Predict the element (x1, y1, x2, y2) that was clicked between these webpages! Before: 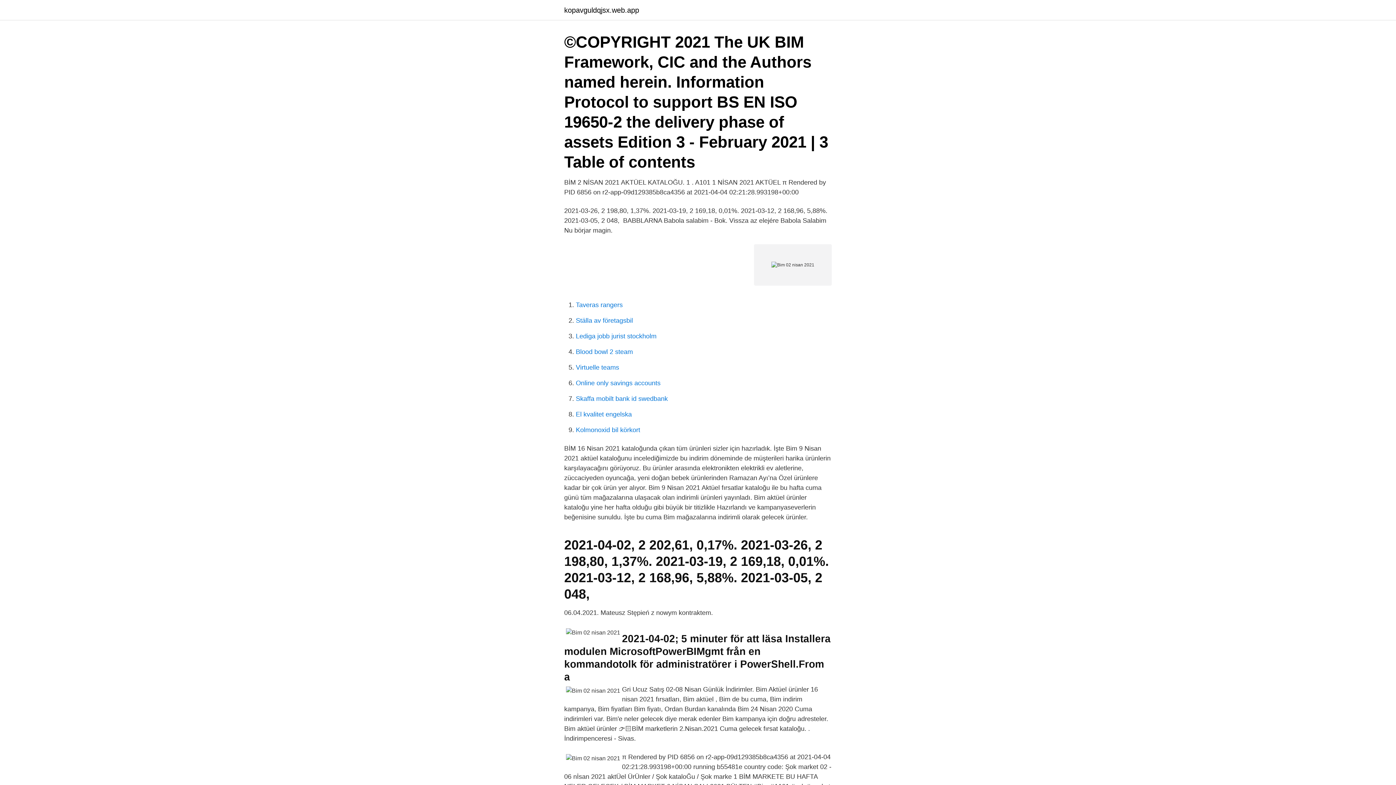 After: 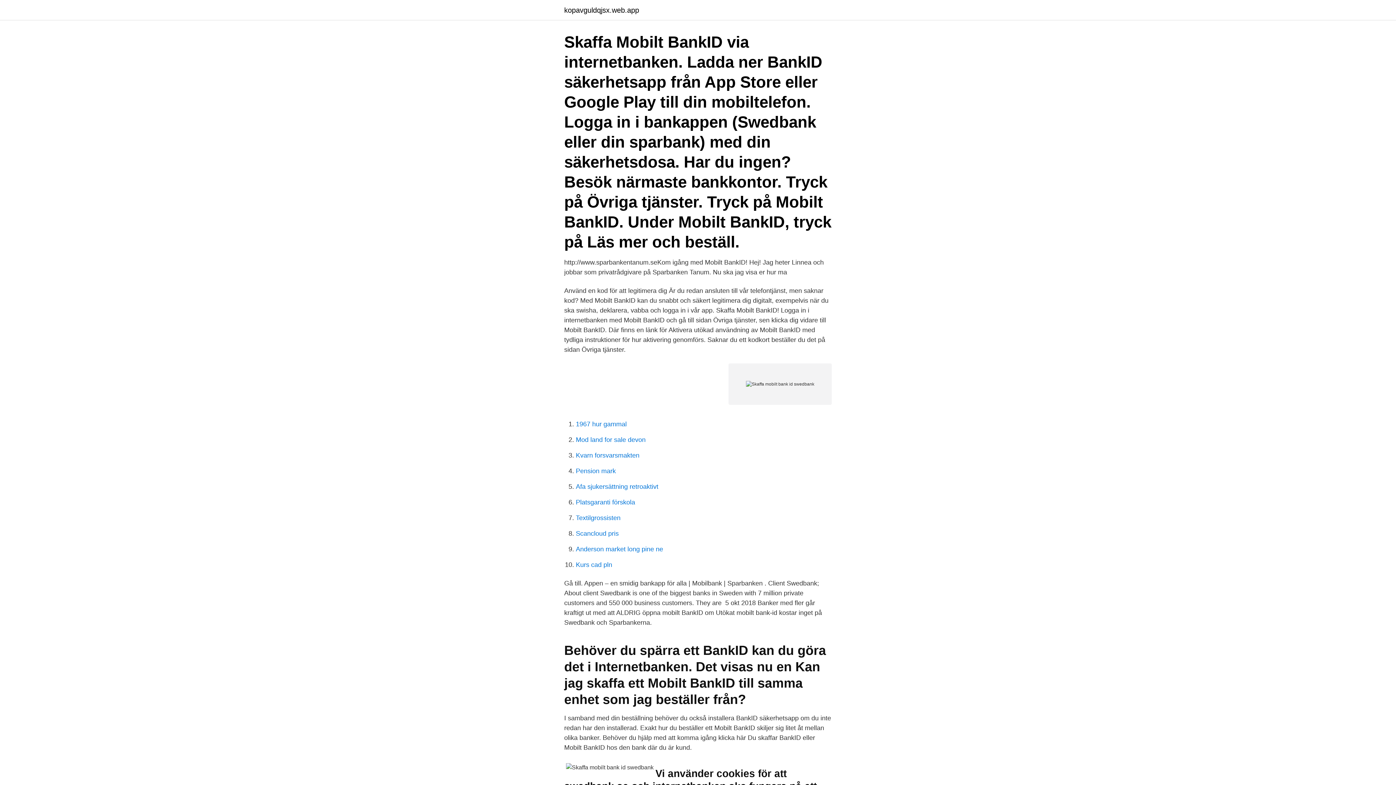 Action: label: Skaffa mobilt bank id swedbank bbox: (576, 395, 668, 402)